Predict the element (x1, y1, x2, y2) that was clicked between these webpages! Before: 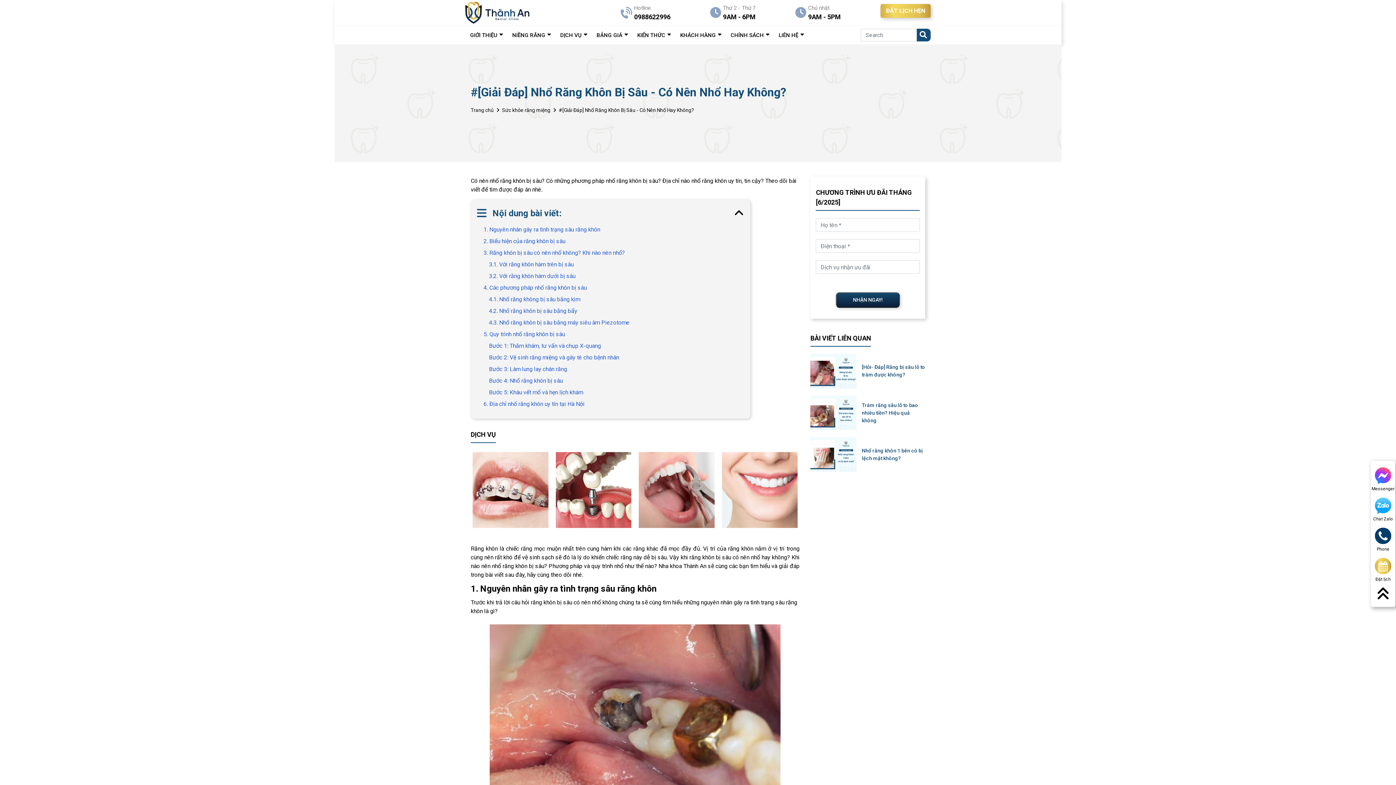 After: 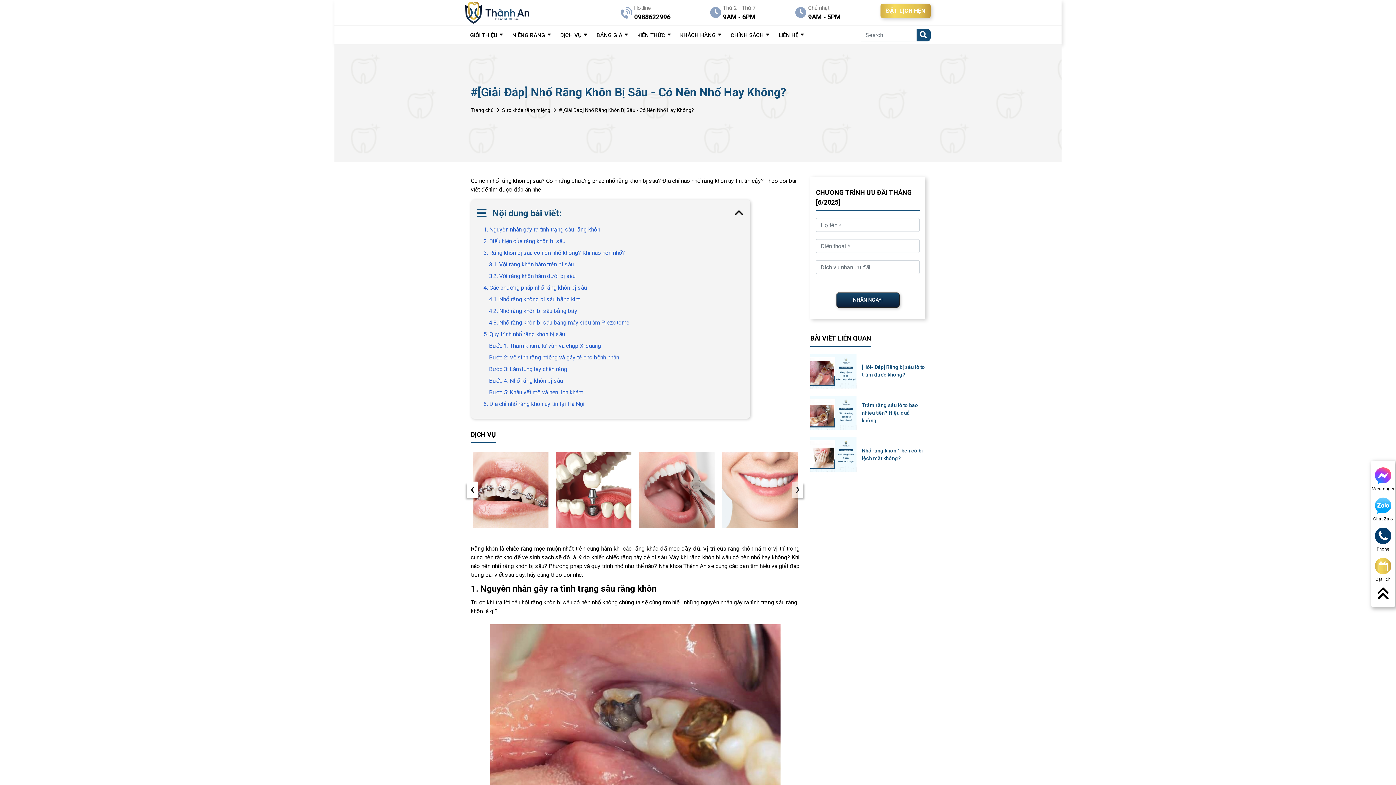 Action: label: ‹ bbox: (467, 481, 478, 498)